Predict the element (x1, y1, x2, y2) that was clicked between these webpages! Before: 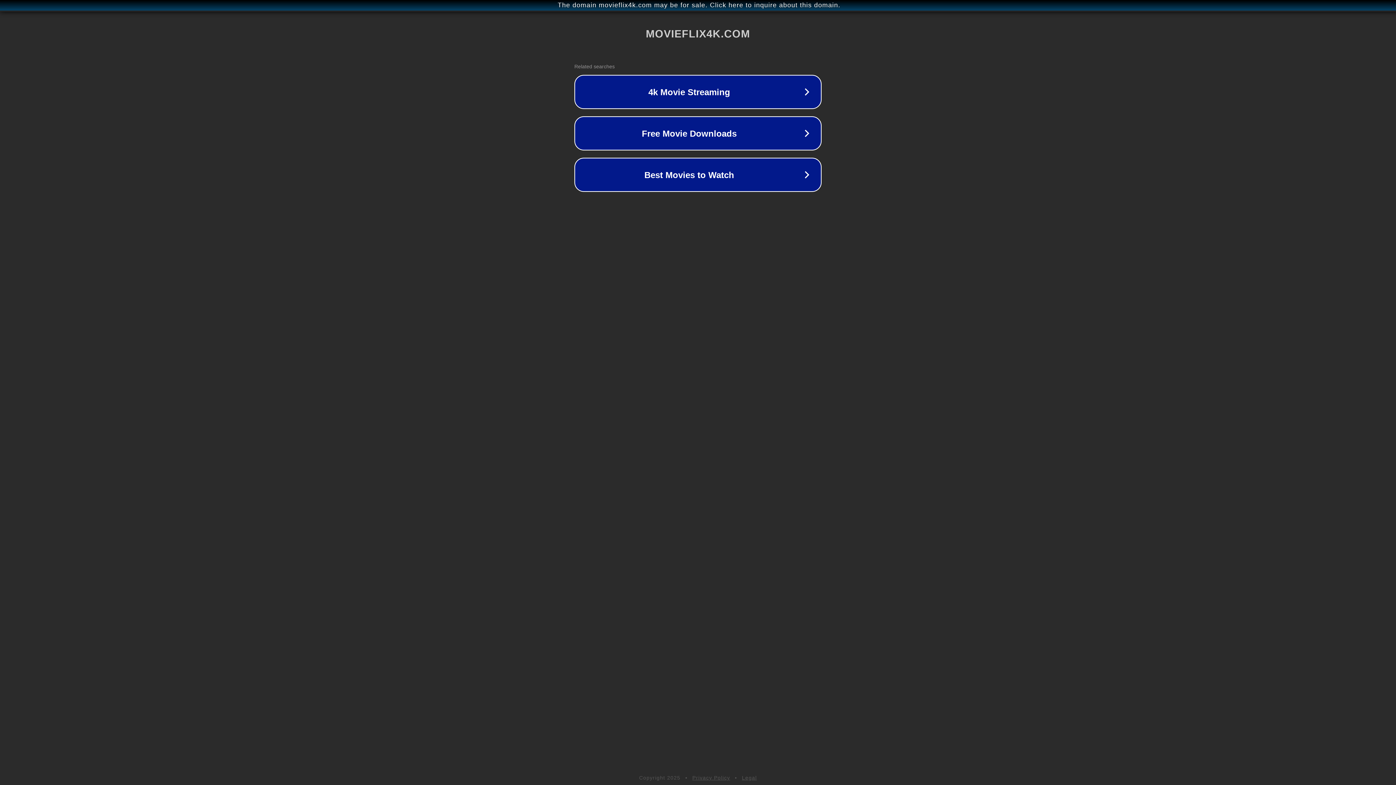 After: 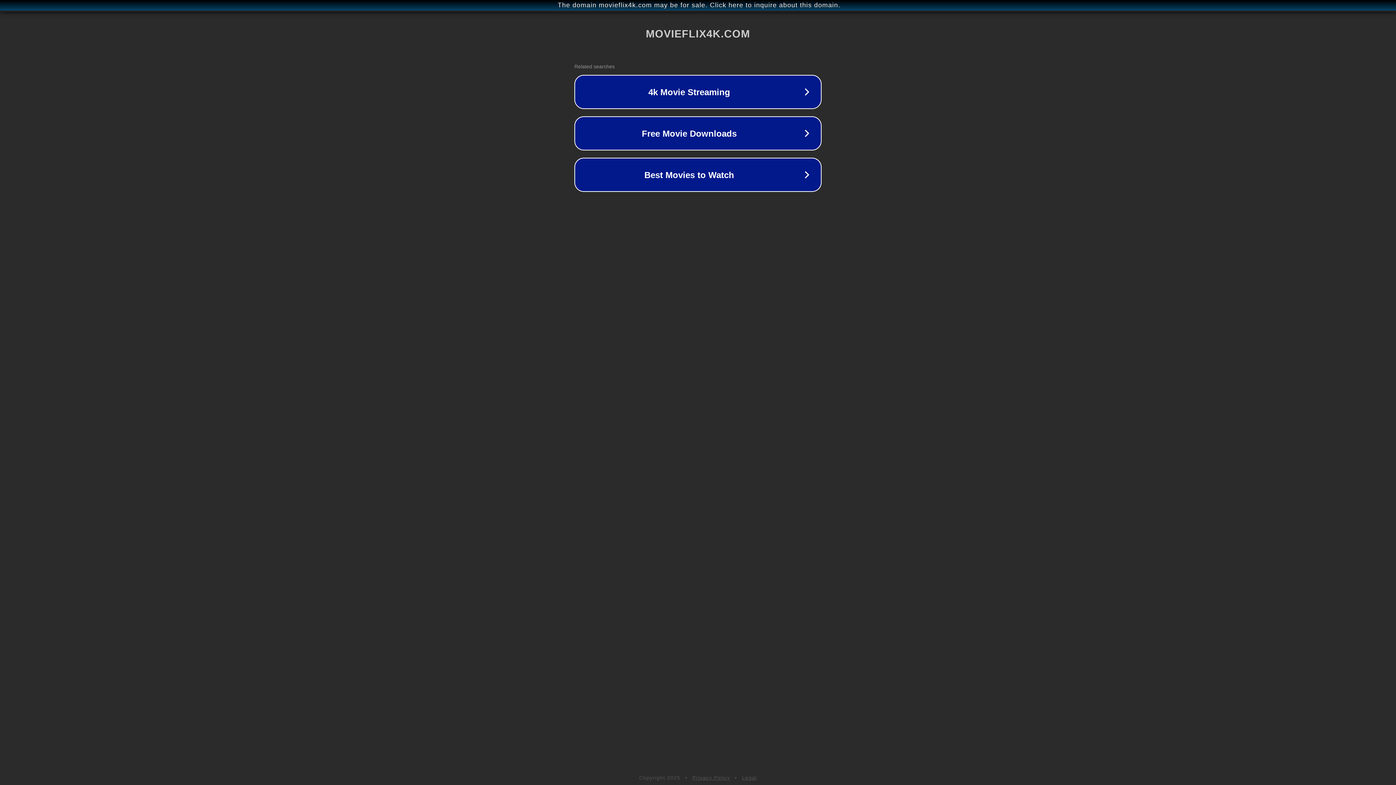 Action: label: Legal bbox: (742, 775, 757, 781)